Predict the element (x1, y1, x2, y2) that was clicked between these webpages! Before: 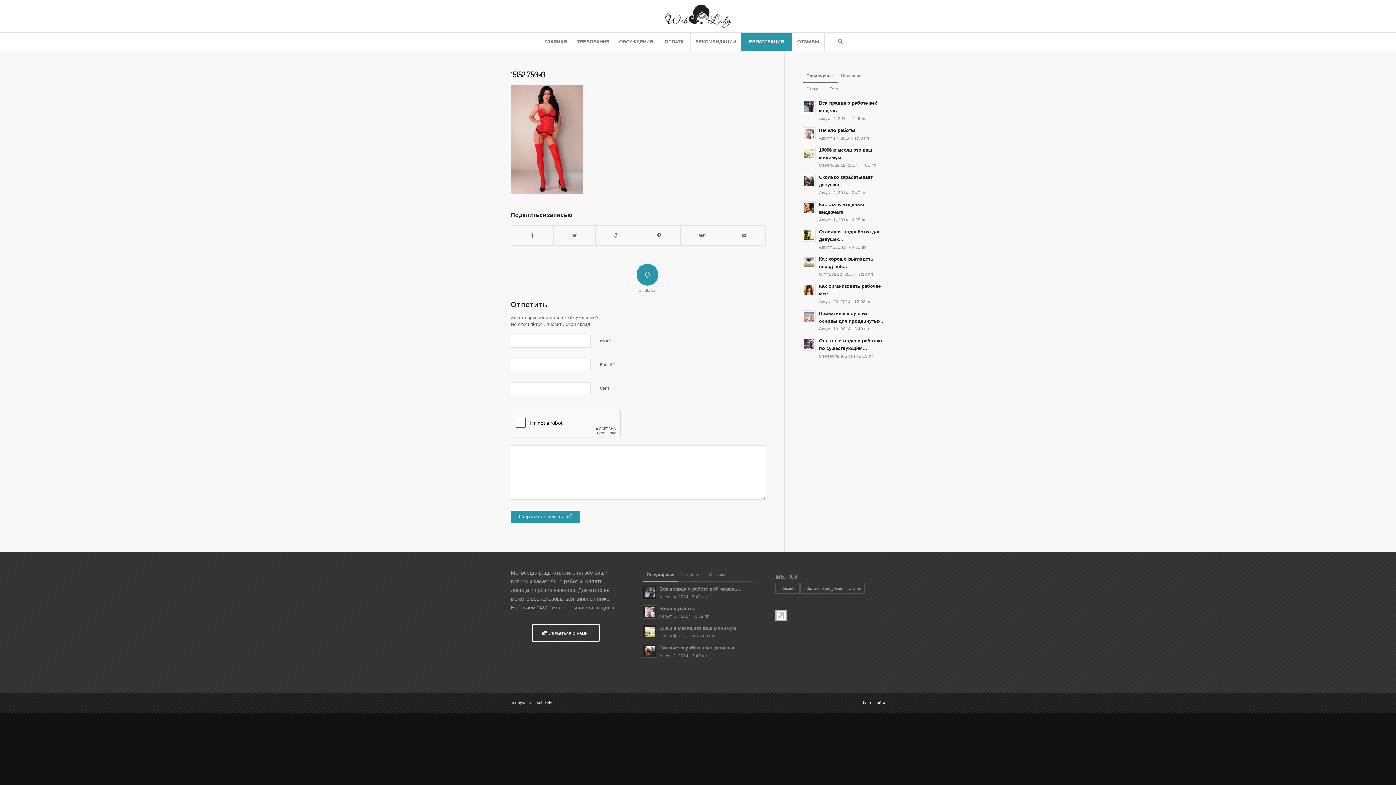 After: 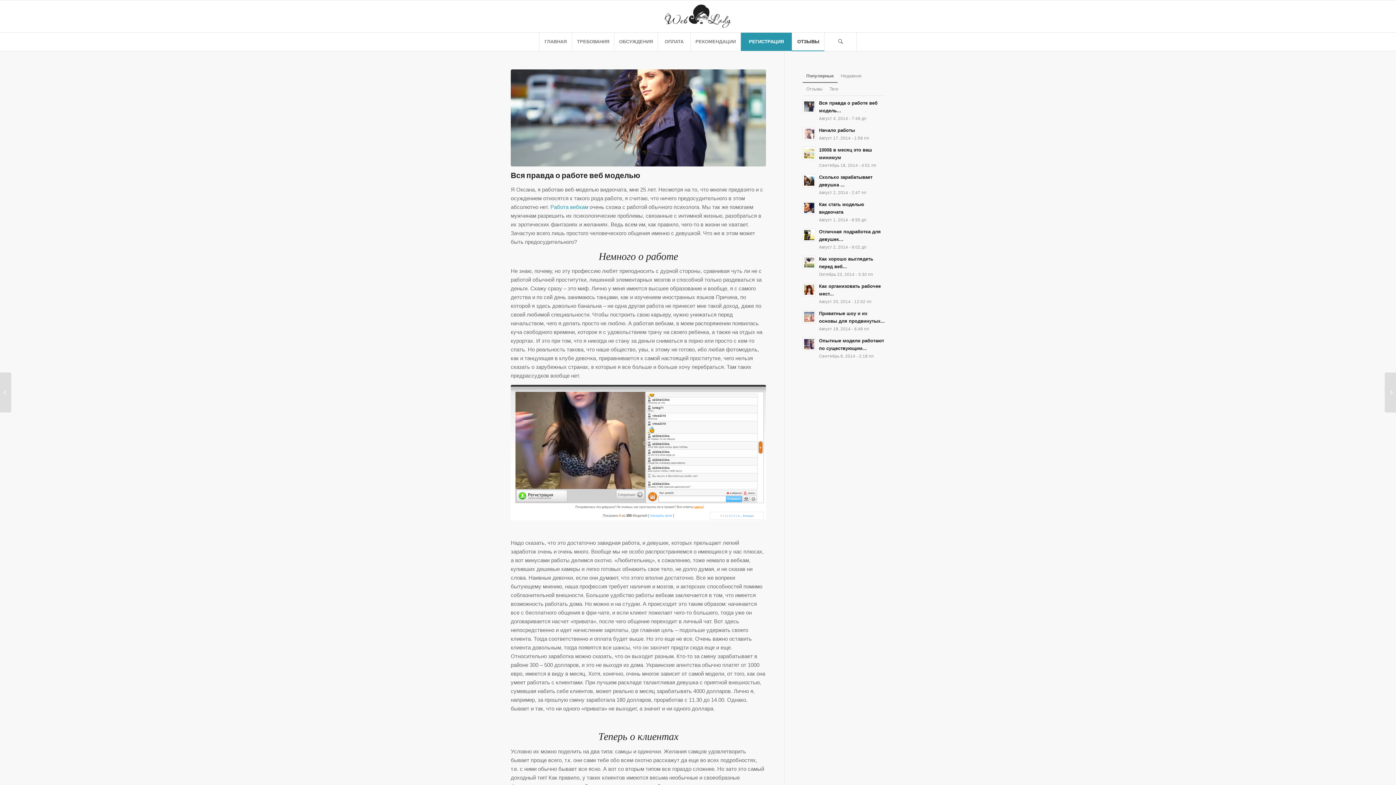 Action: bbox: (802, 98, 885, 122) label: Вся правда о работе веб модель...
Август 4, 2014 - 7:49 дп